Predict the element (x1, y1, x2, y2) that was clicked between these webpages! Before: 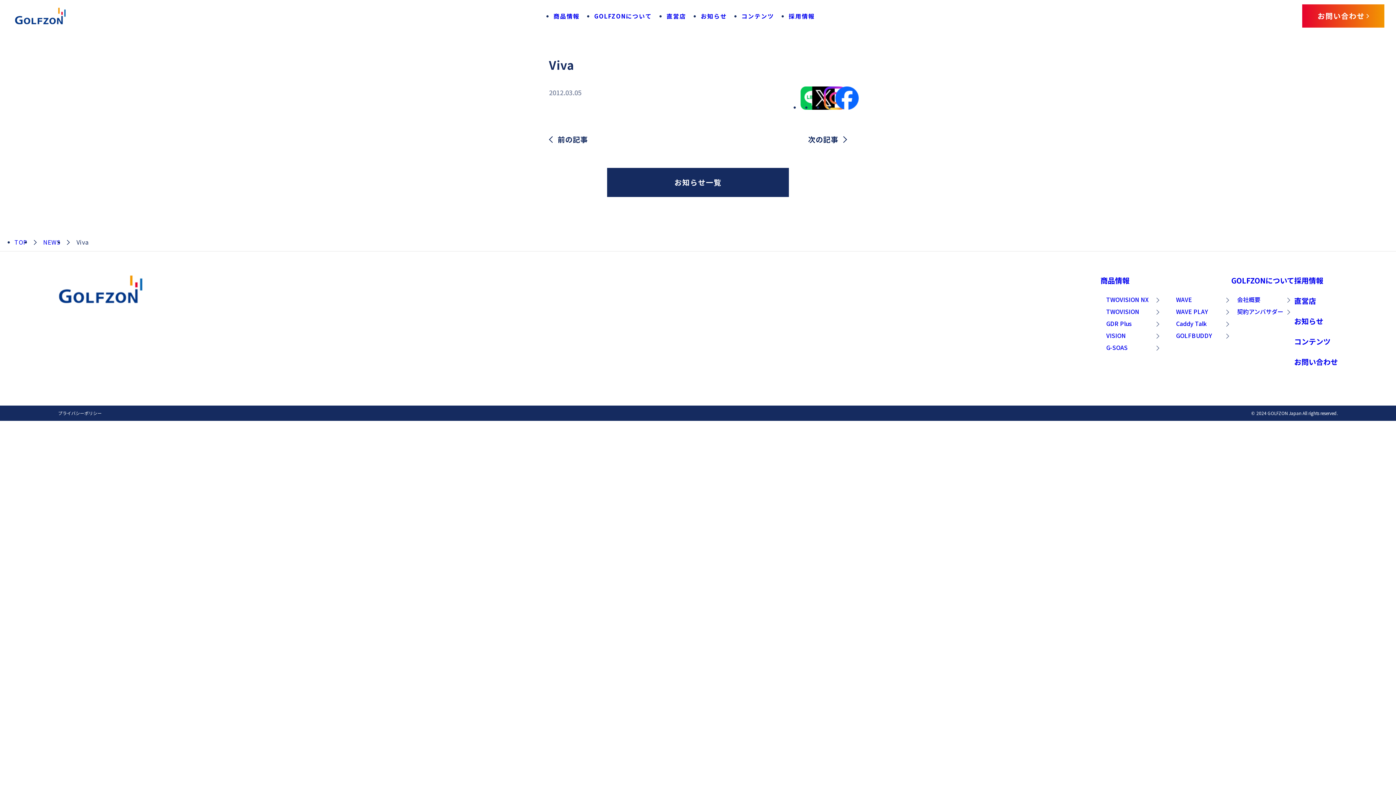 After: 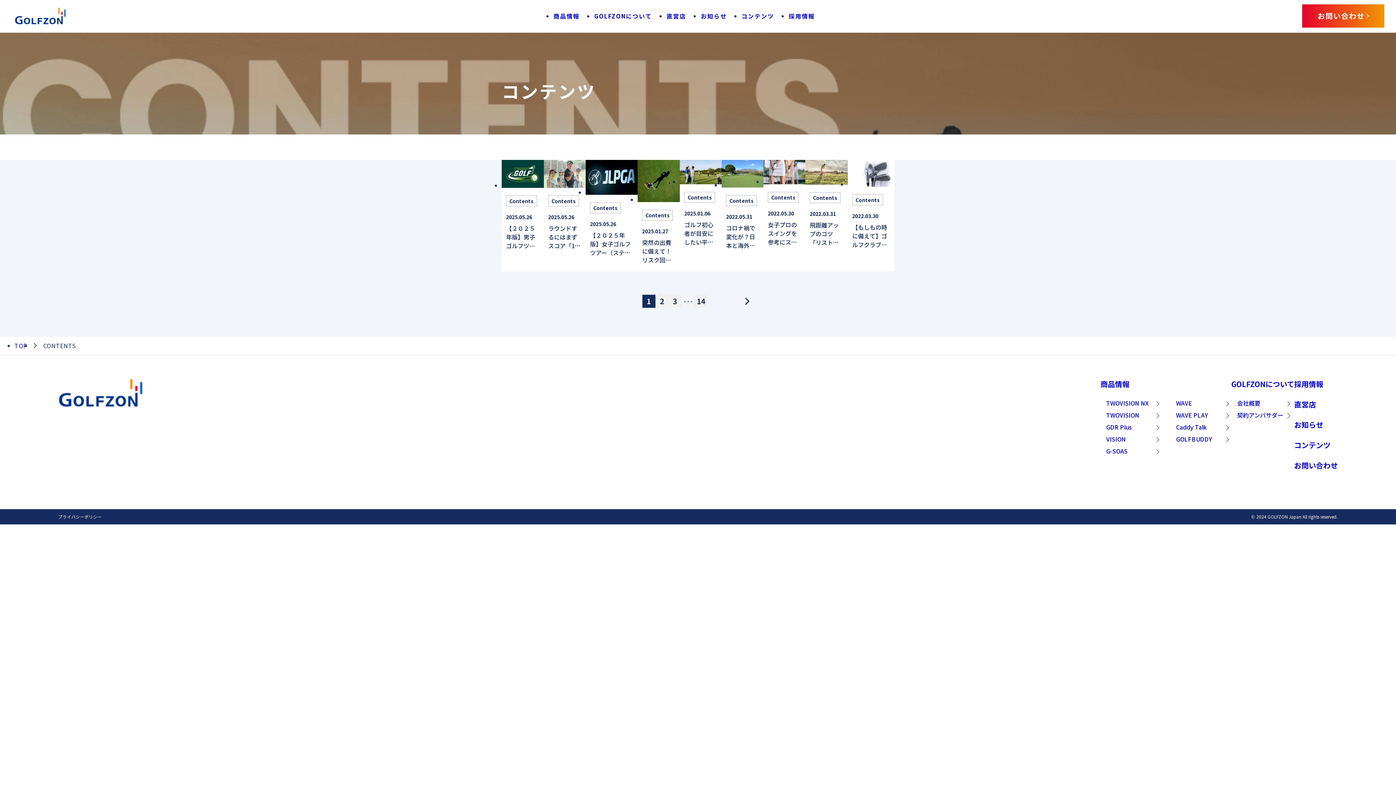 Action: bbox: (741, 11, 774, 20) label: コンテンツ